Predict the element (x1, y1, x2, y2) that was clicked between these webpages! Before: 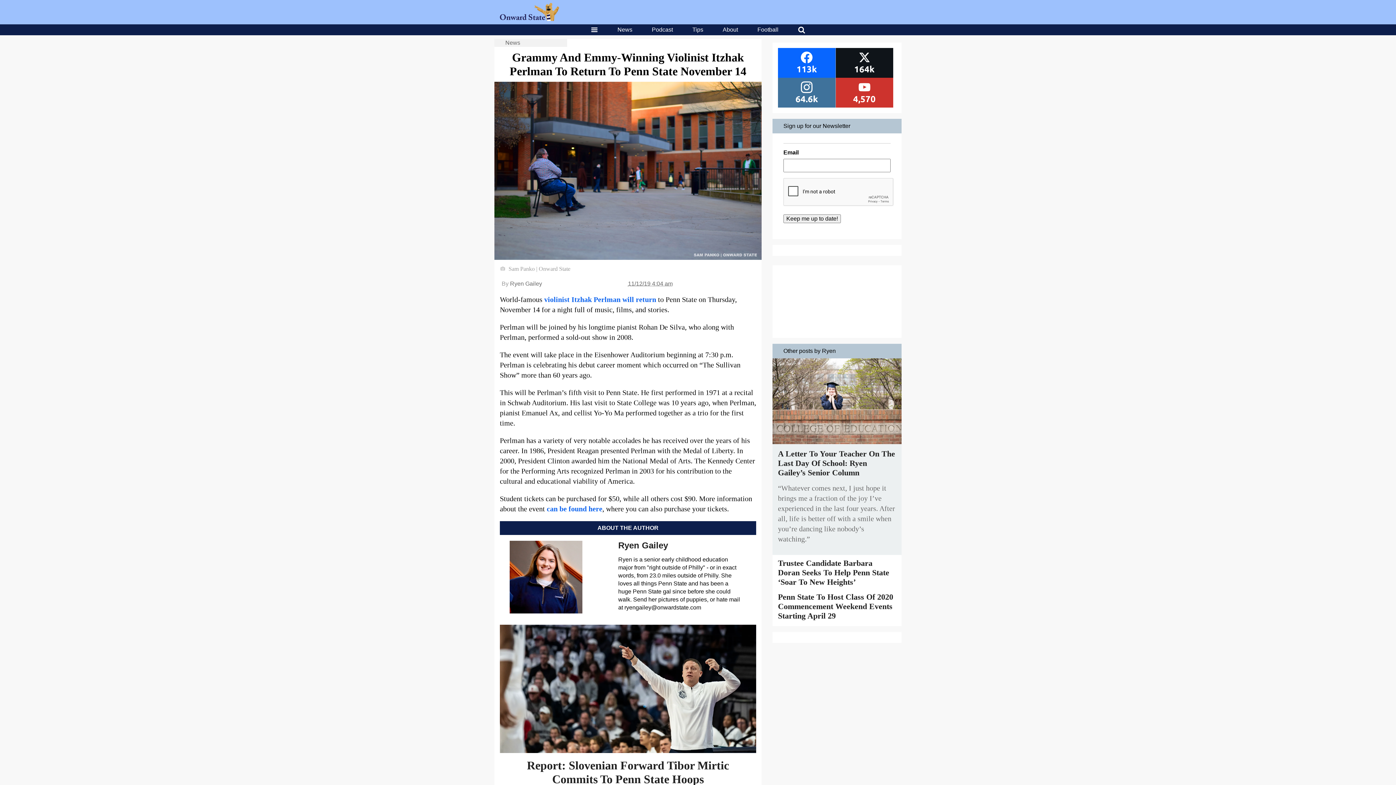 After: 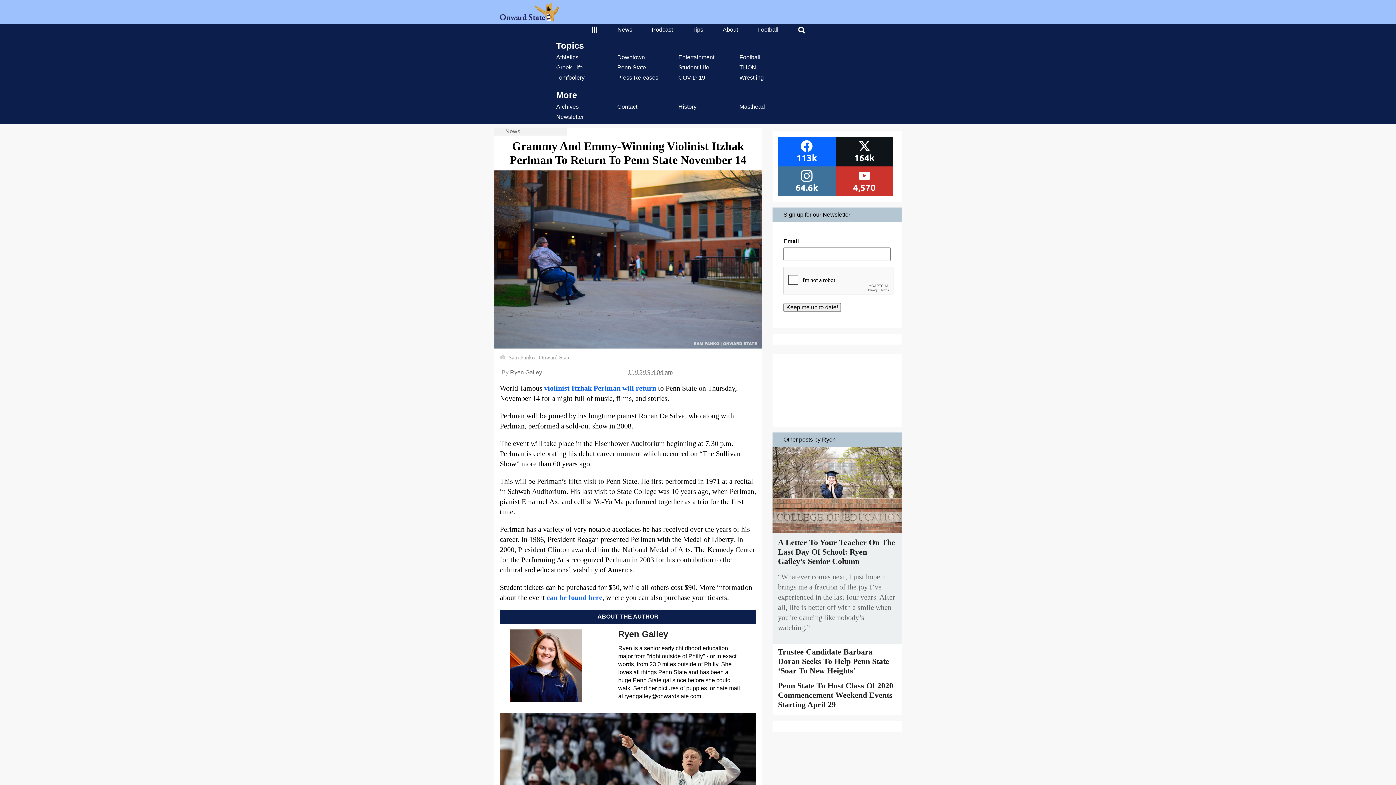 Action: bbox: (590, 26, 598, 33)